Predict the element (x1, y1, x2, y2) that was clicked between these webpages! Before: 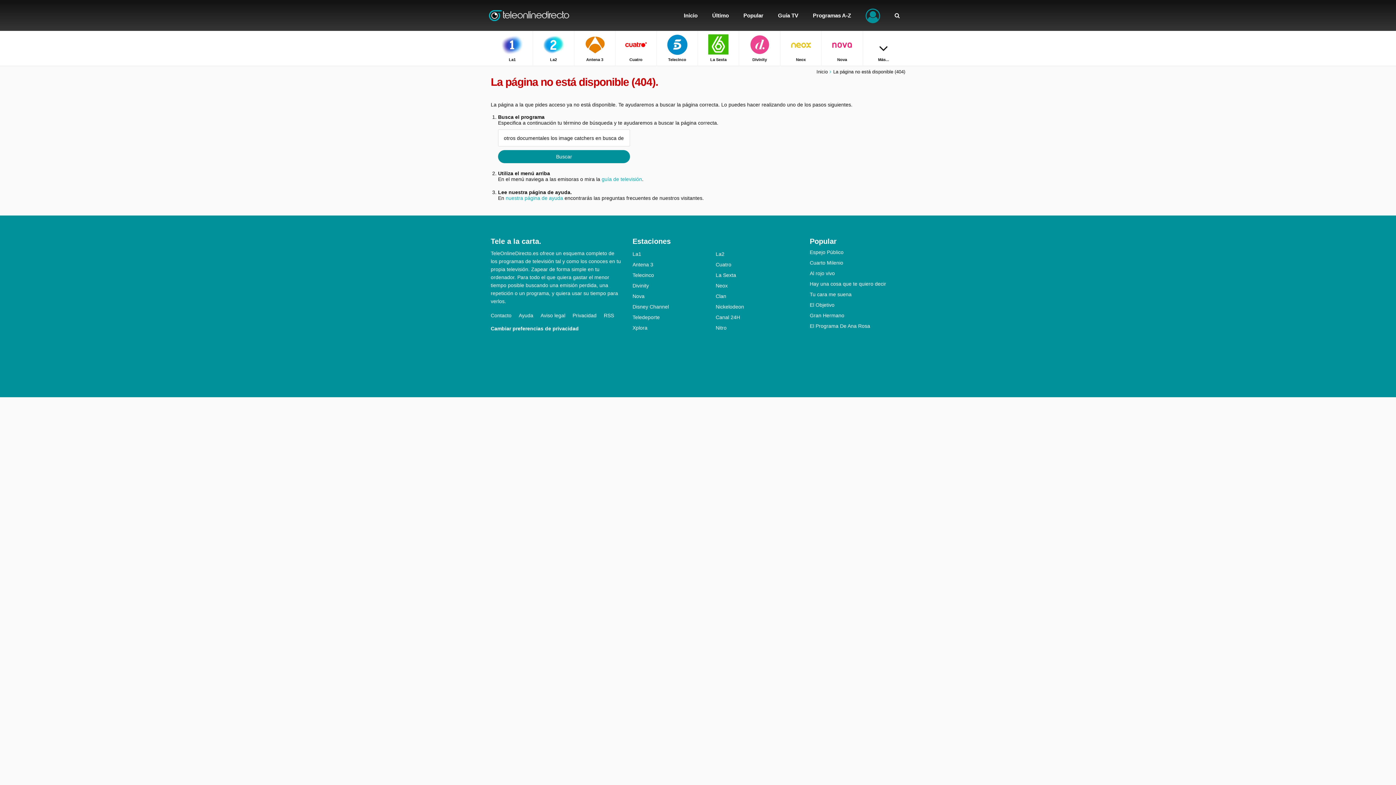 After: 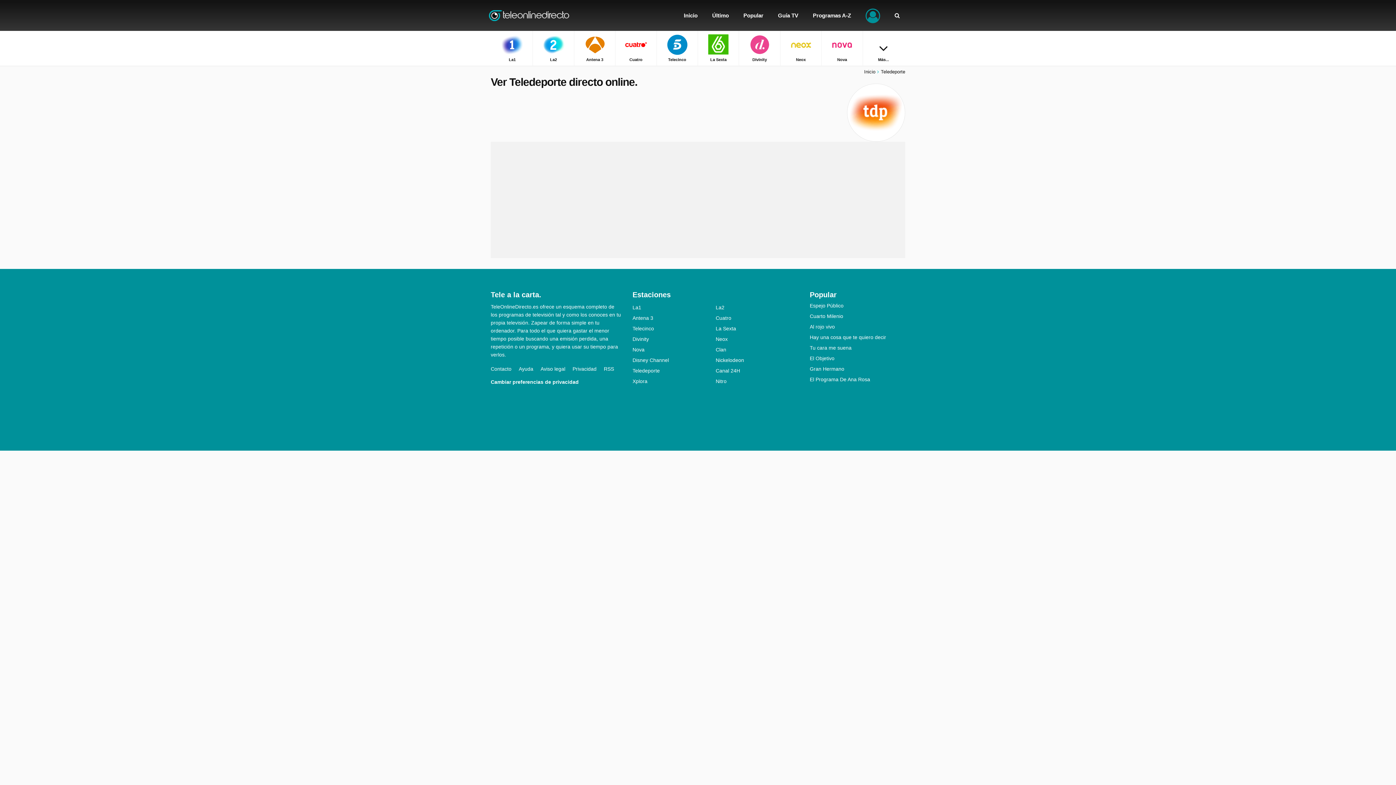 Action: label: Teledeporte bbox: (632, 314, 715, 320)